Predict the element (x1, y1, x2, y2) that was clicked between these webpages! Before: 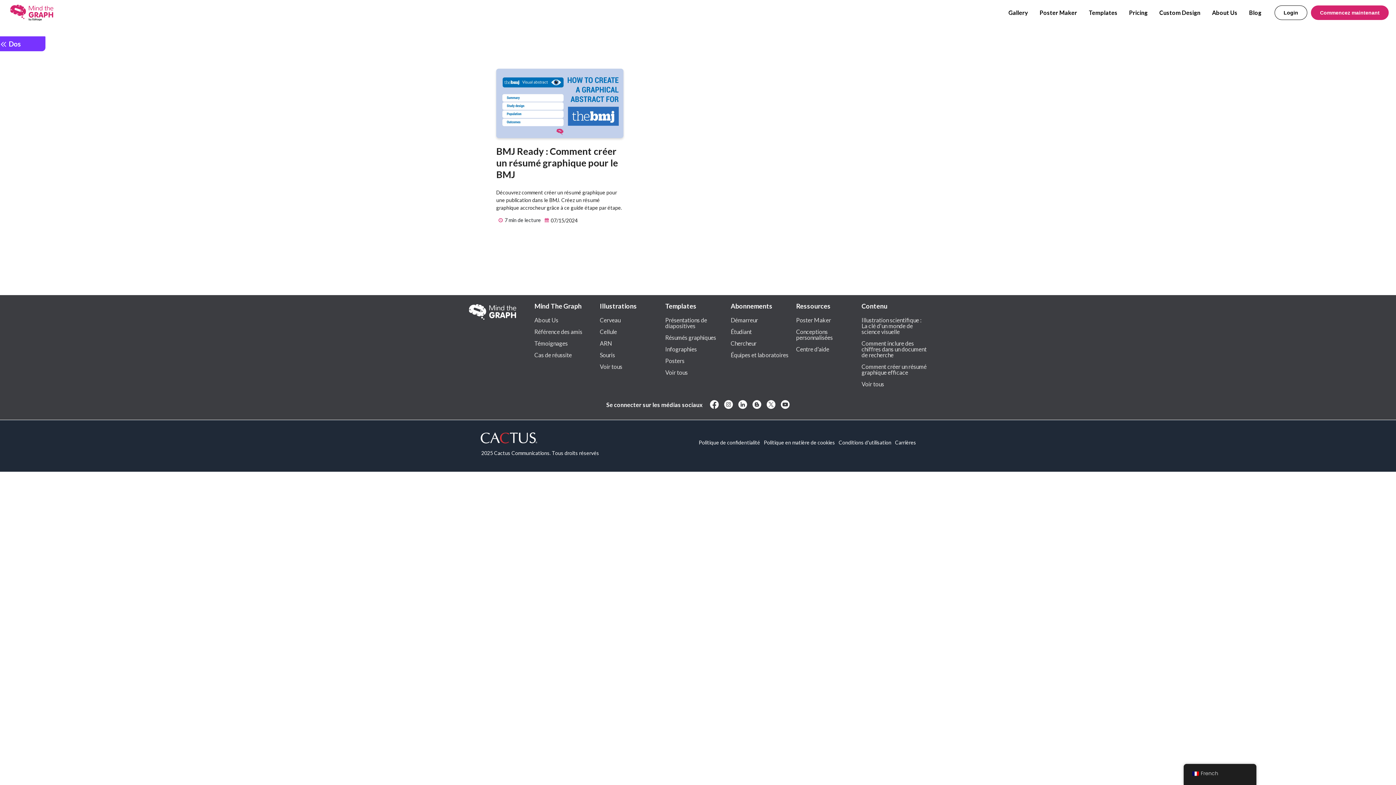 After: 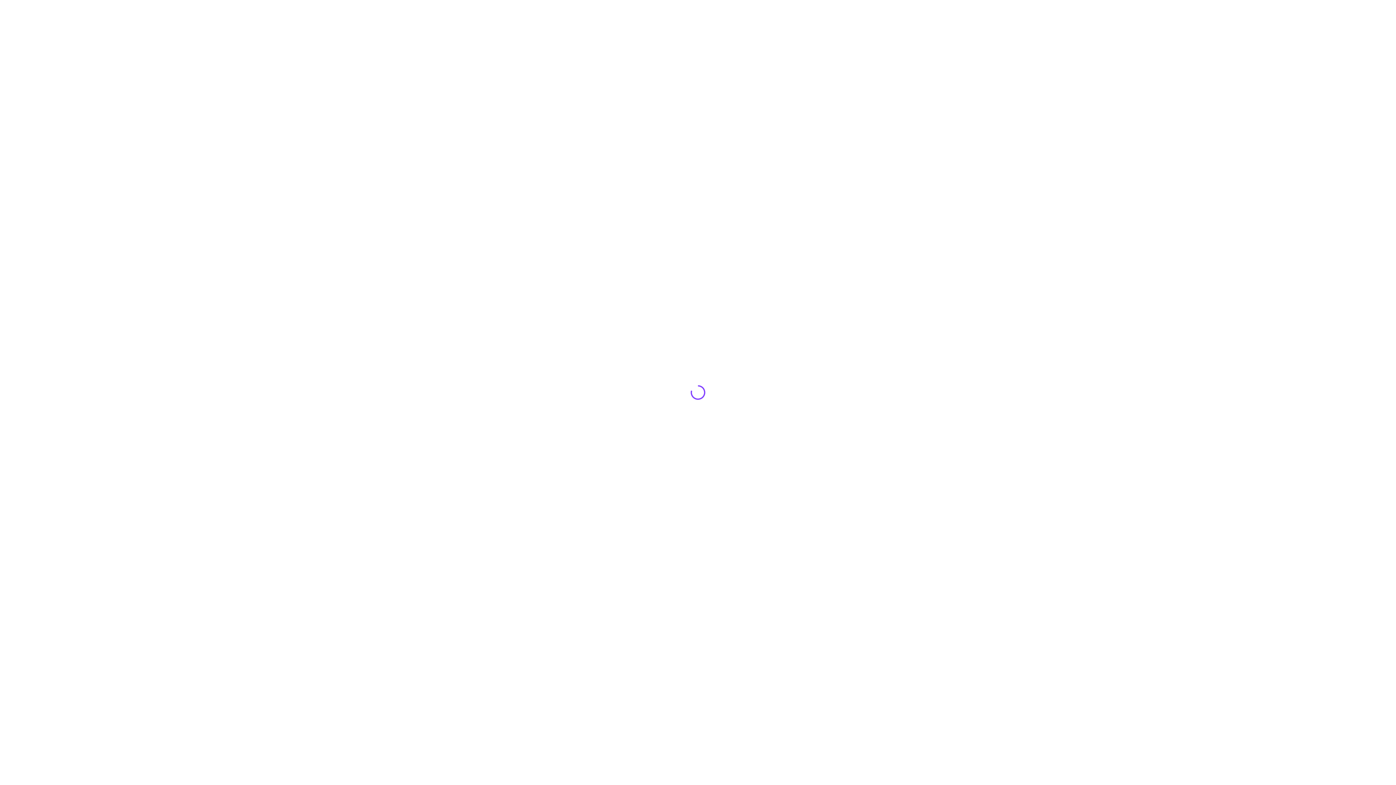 Action: bbox: (730, 324, 796, 334) label: Étudiant